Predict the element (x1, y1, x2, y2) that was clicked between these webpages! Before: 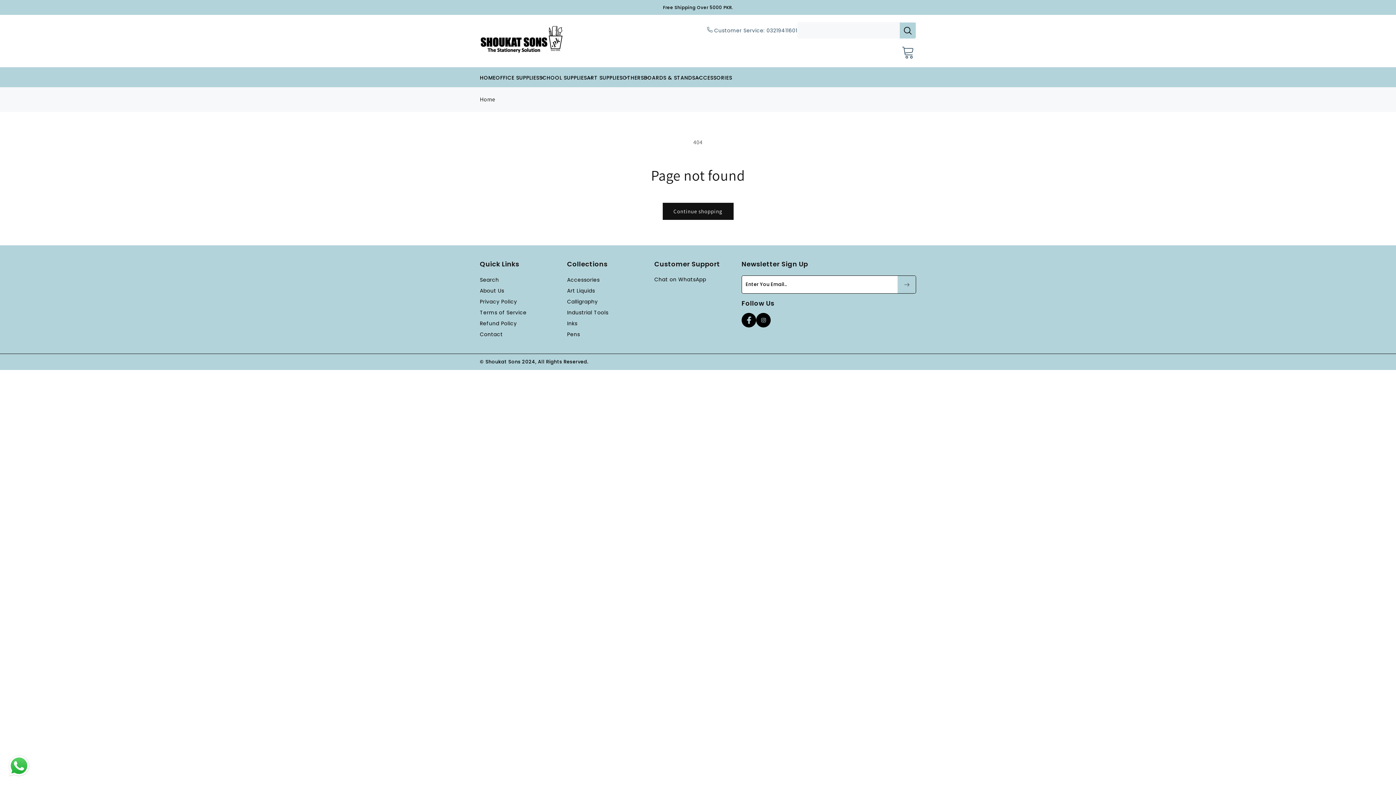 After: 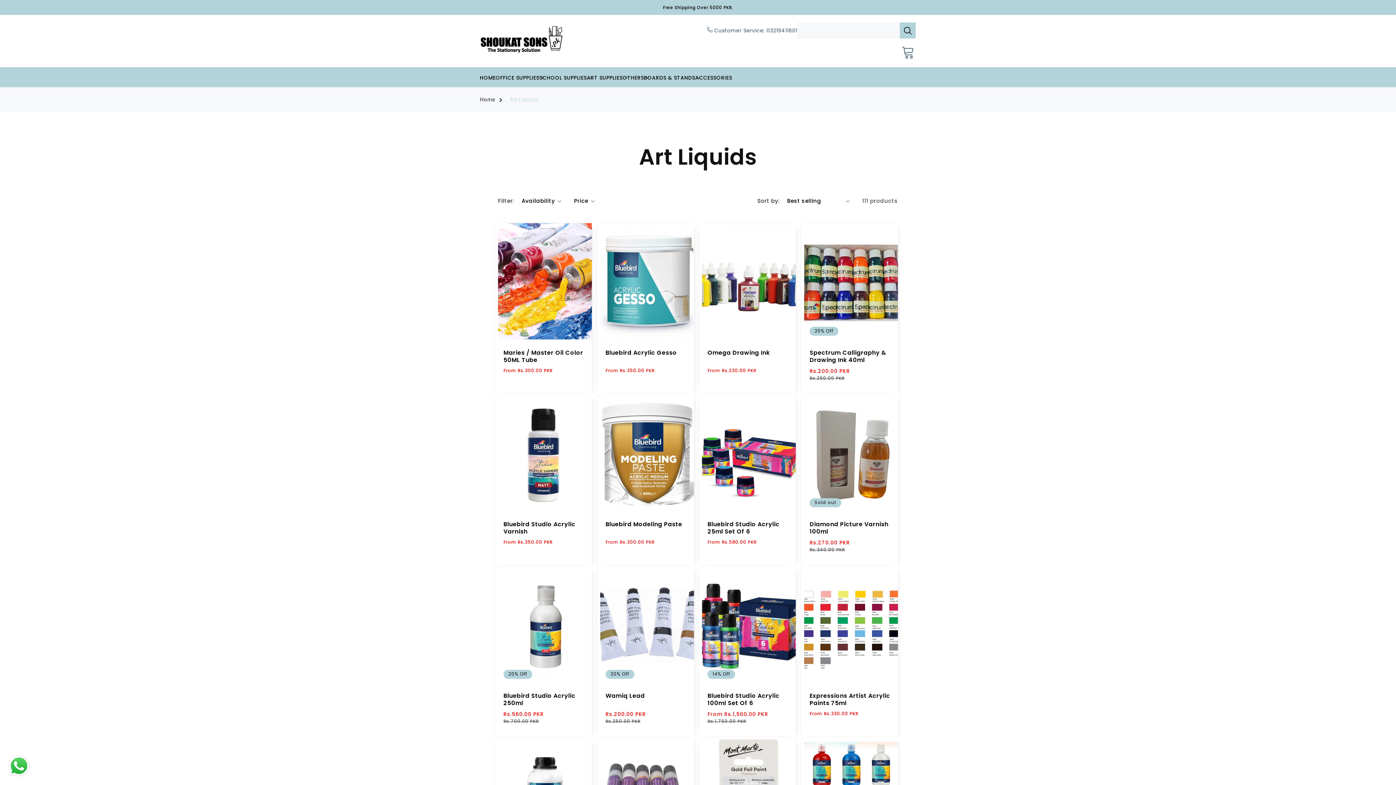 Action: bbox: (567, 286, 595, 295) label: Art Liquids